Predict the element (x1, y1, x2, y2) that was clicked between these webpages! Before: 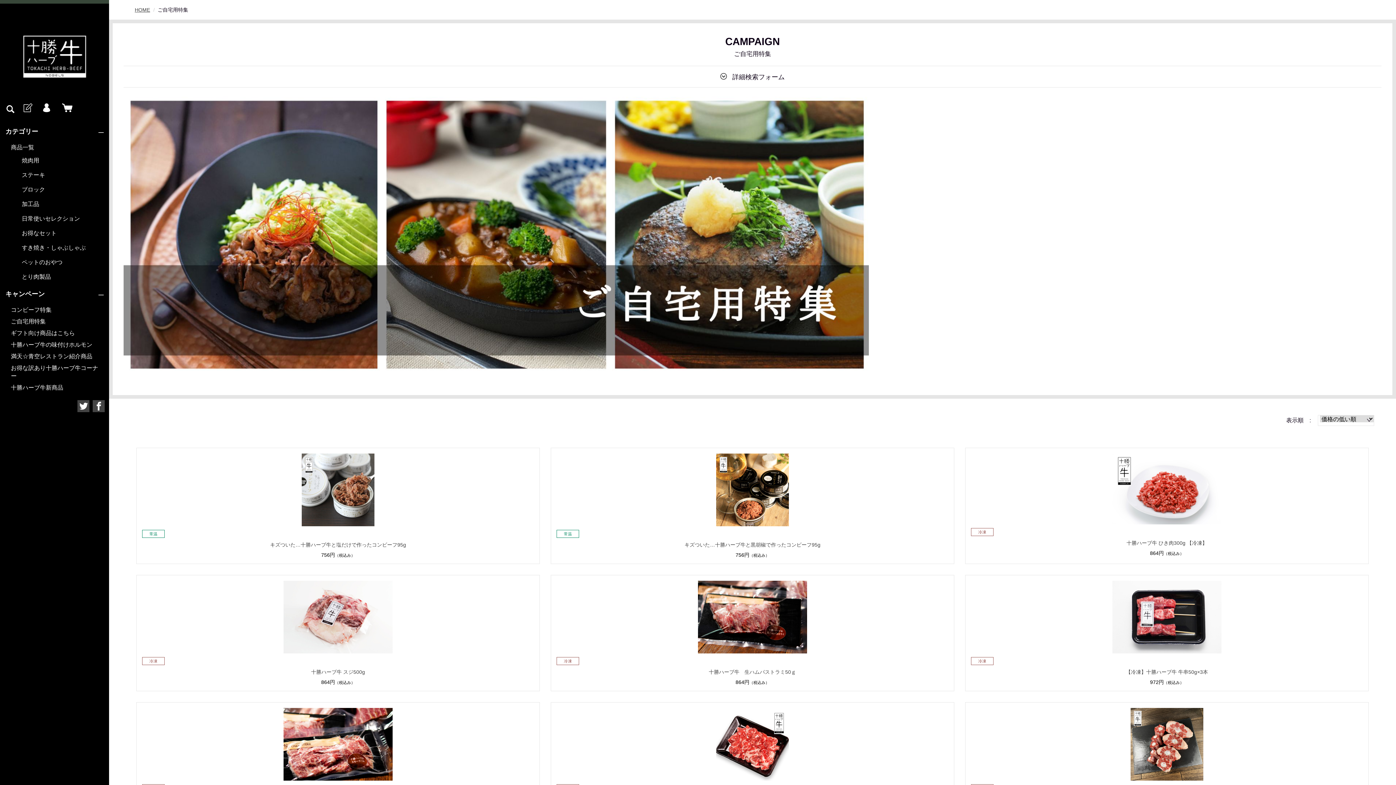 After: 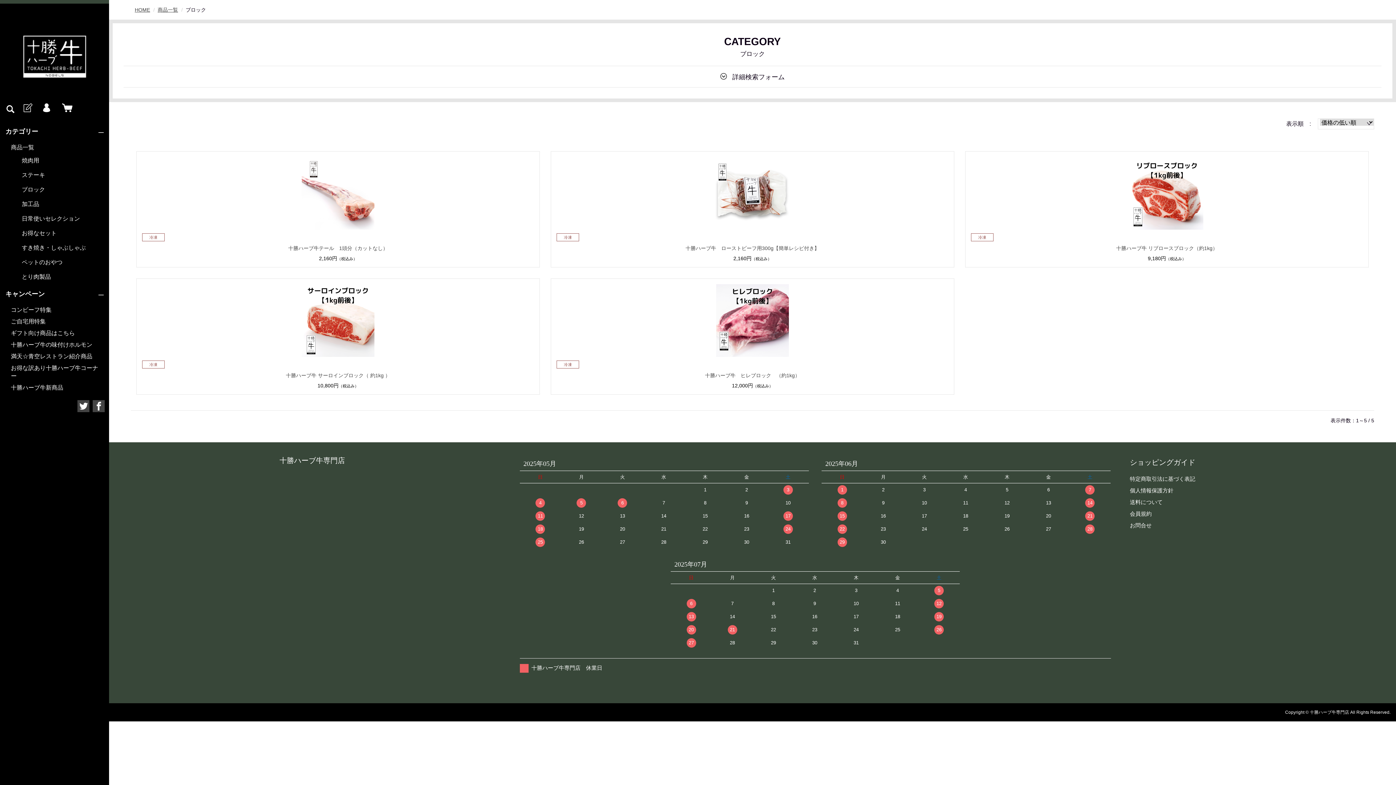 Action: label: ブロック bbox: (10, 182, 109, 197)